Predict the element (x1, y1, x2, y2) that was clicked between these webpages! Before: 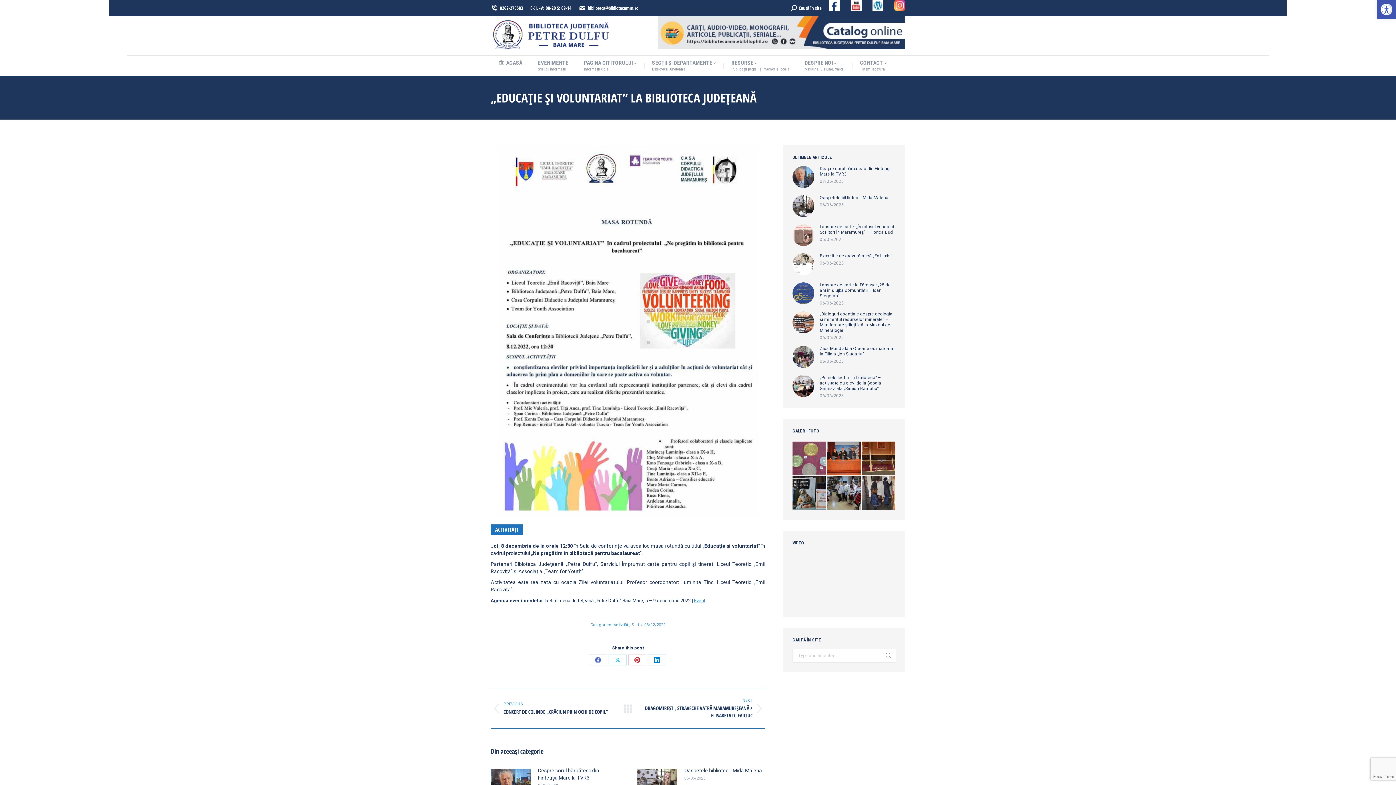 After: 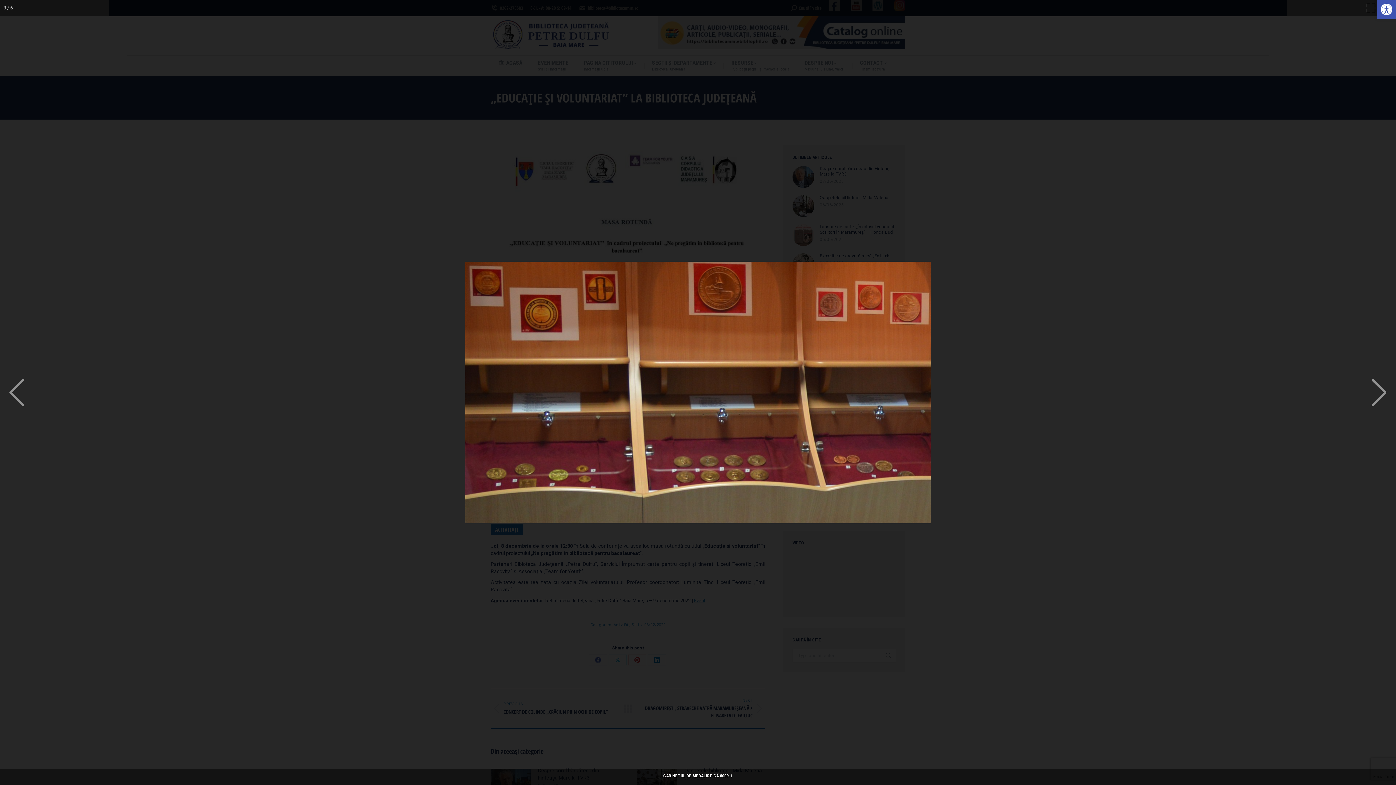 Action: bbox: (861, 441, 896, 476)